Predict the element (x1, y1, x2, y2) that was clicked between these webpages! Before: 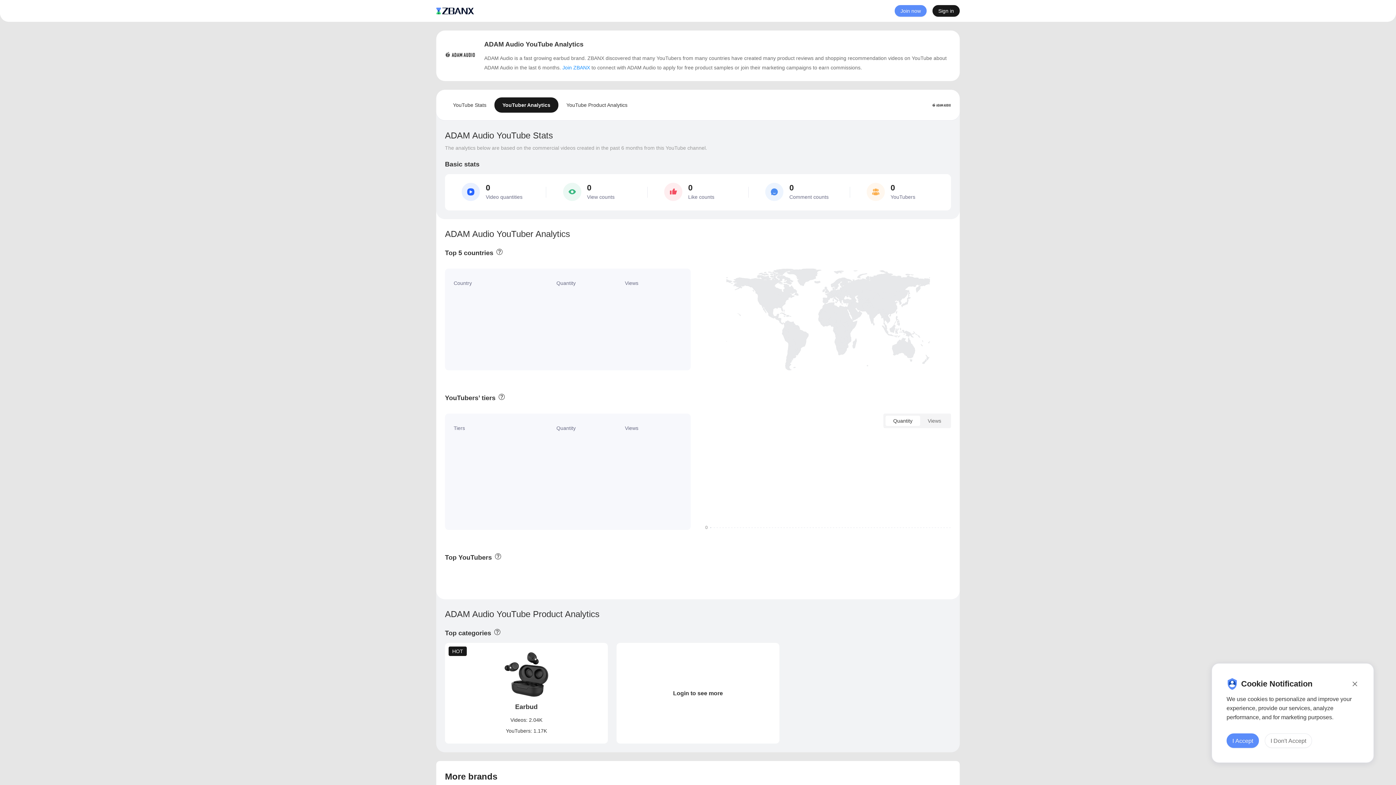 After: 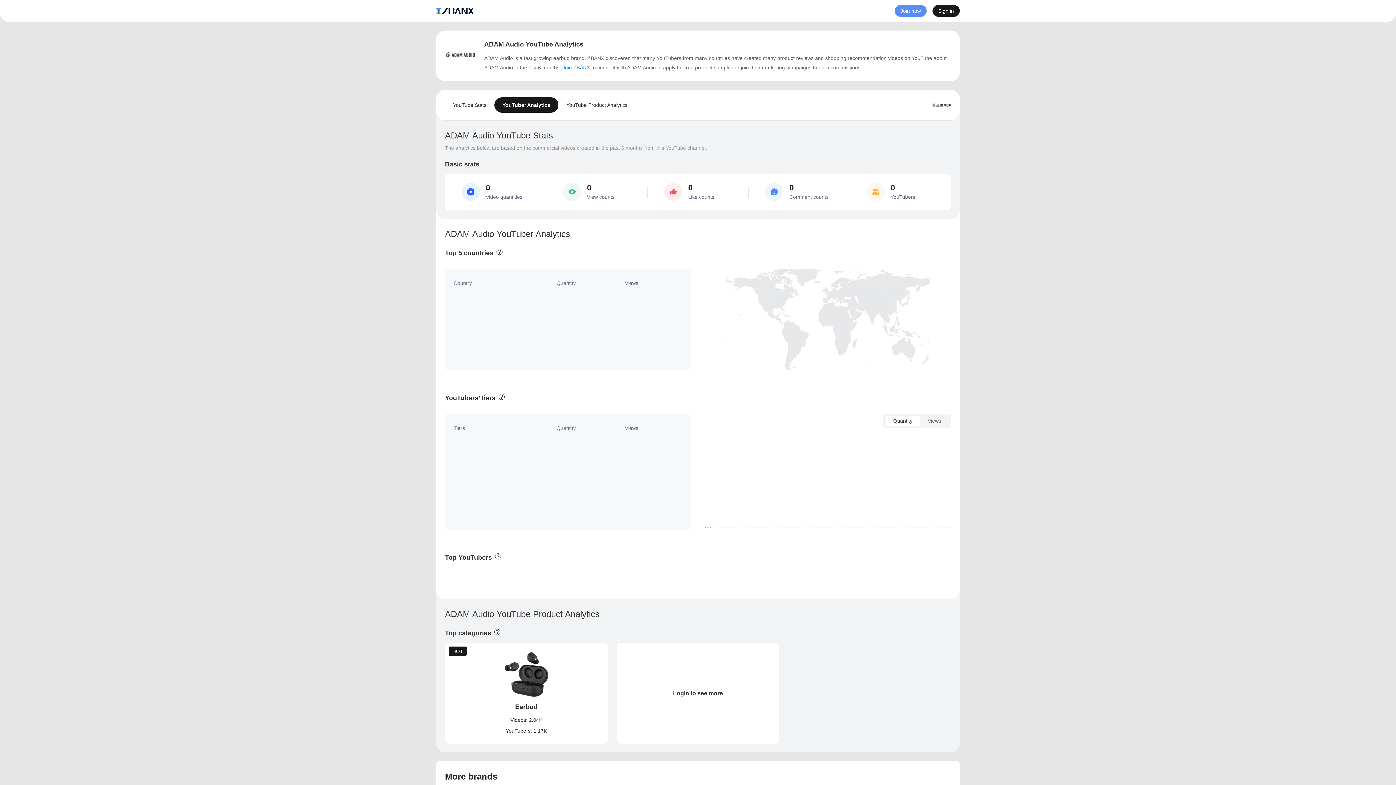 Action: label: I Accept bbox: (1226, 733, 1259, 748)